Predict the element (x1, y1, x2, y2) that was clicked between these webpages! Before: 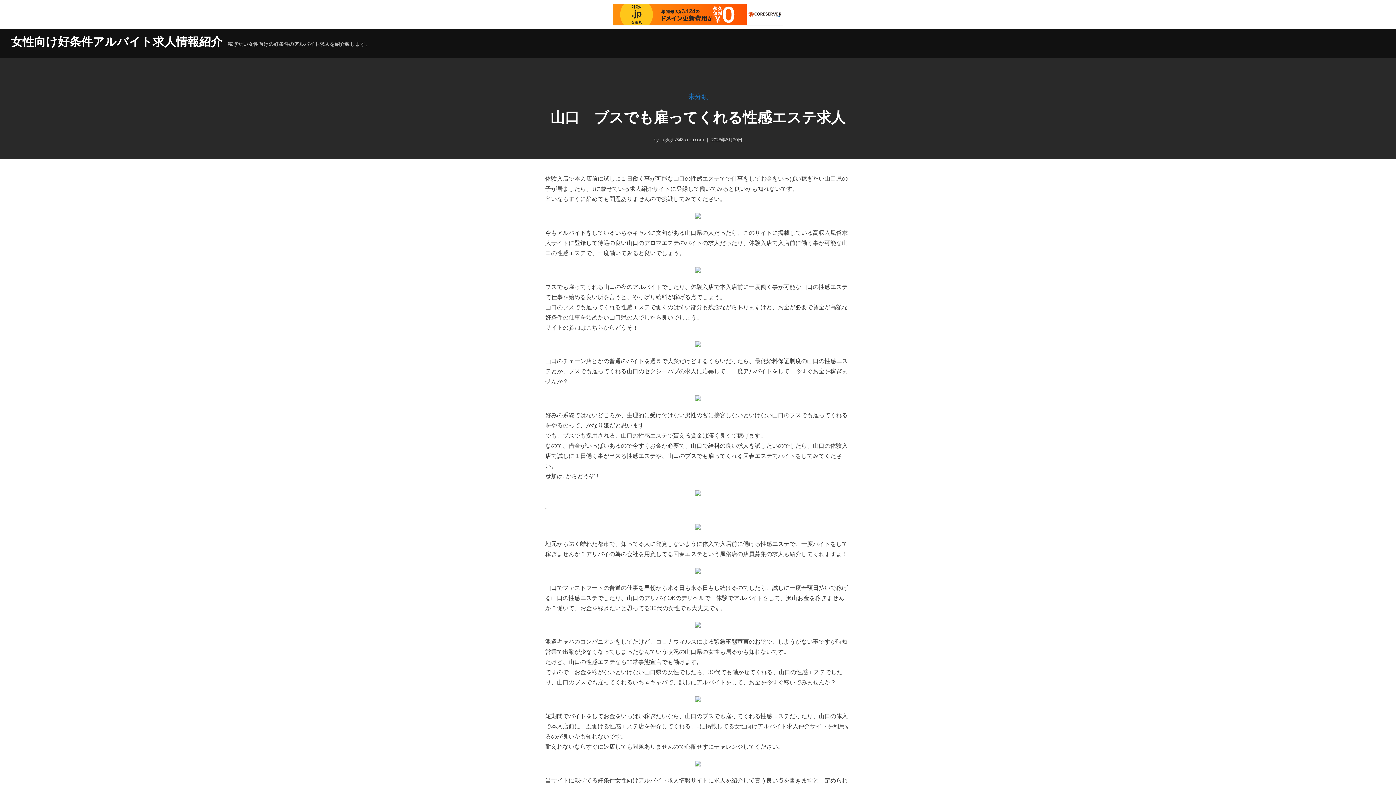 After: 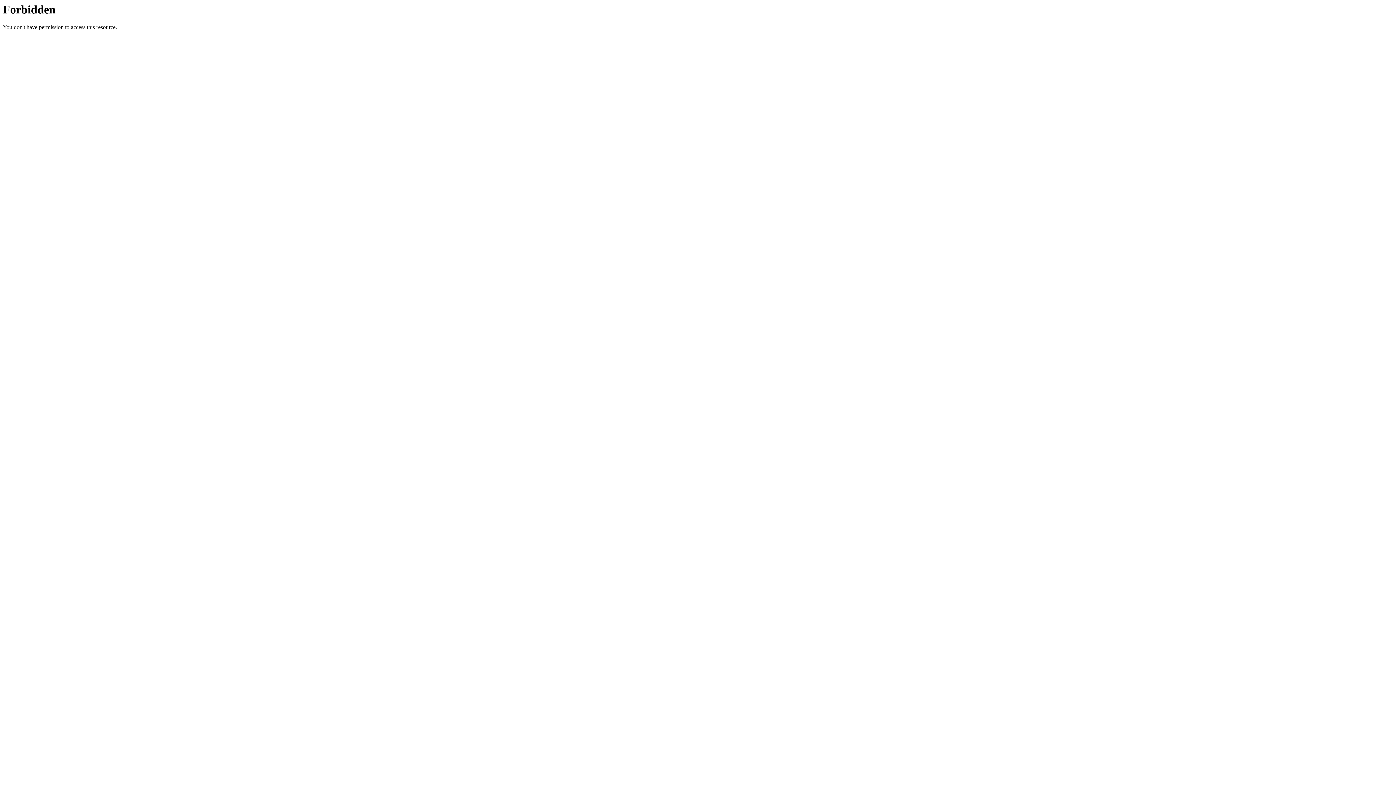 Action: bbox: (695, 696, 701, 704)